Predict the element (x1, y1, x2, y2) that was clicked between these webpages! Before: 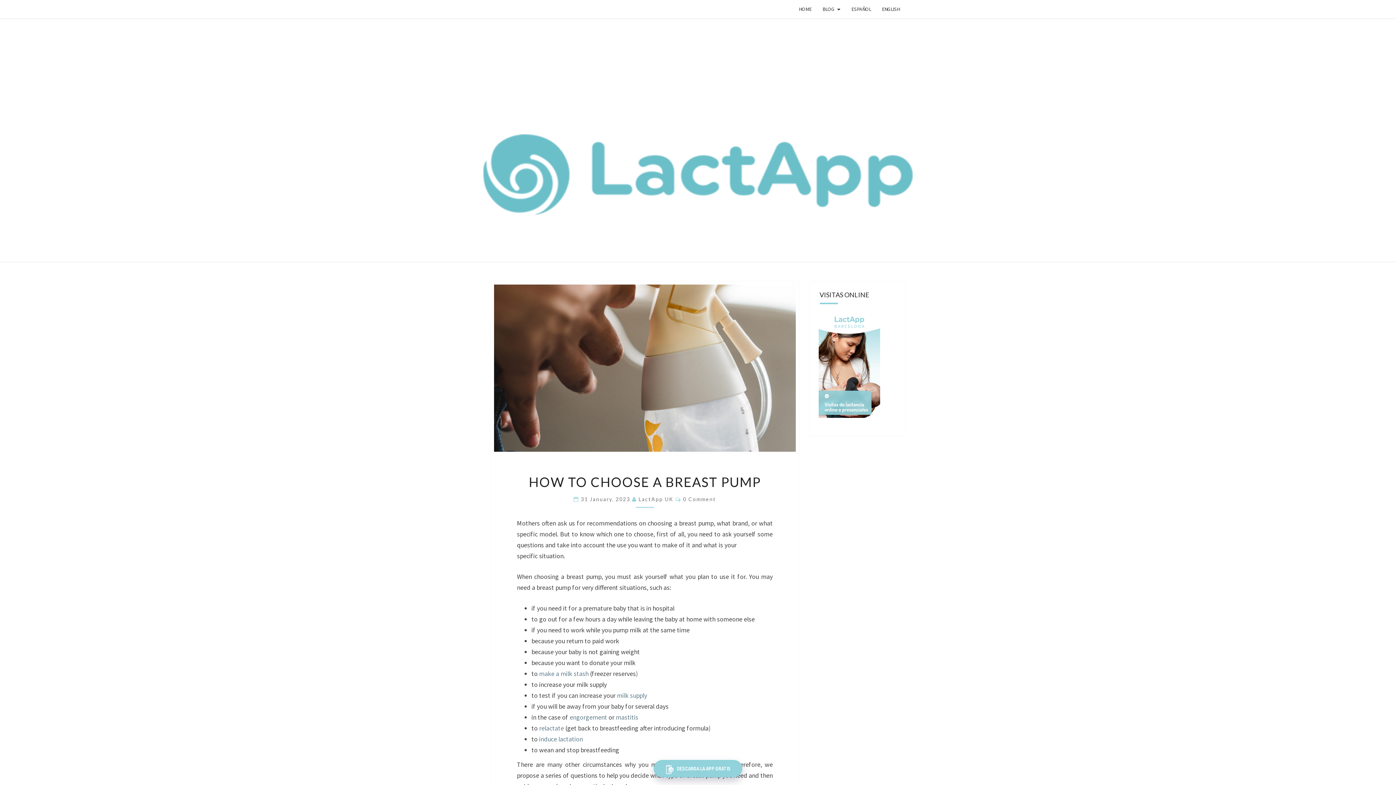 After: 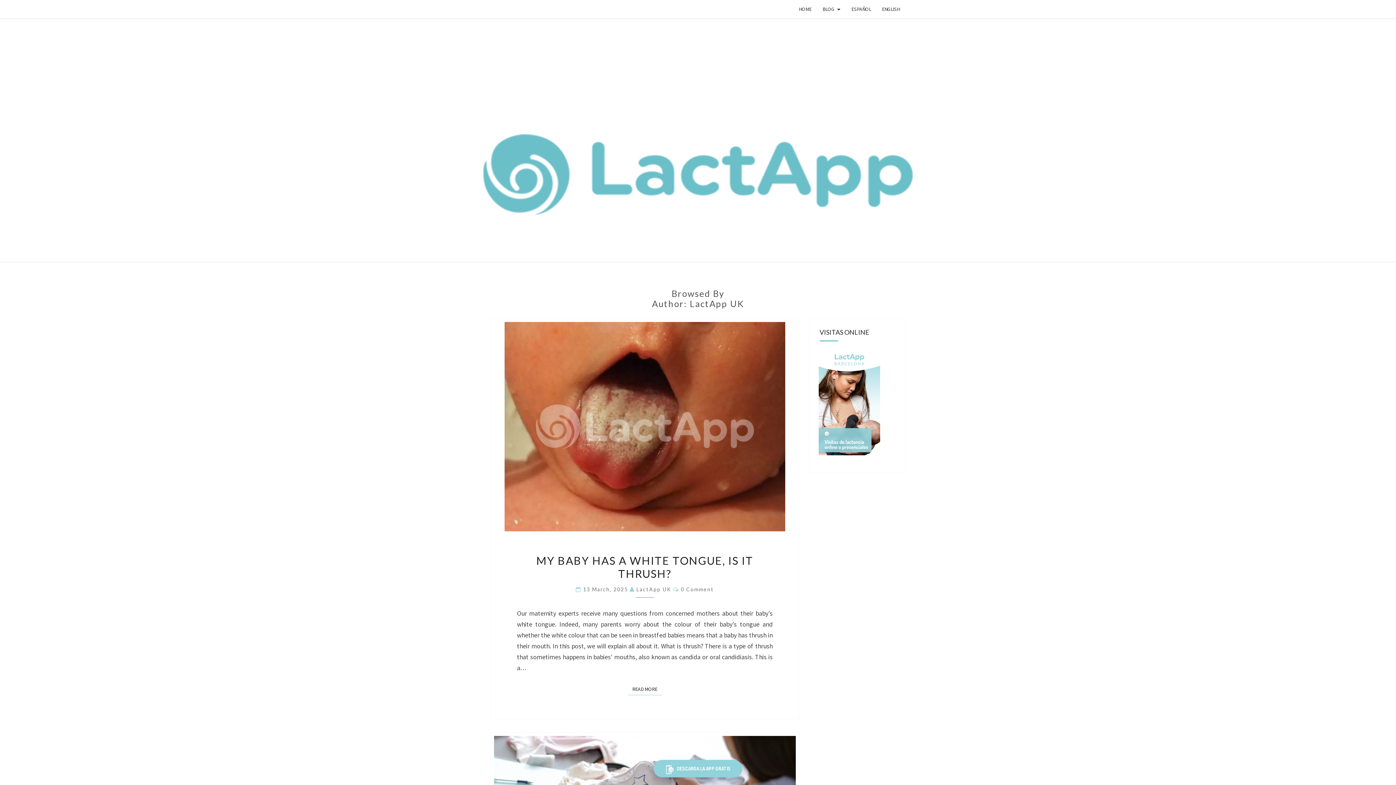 Action: bbox: (638, 496, 673, 502) label: LactApp UK